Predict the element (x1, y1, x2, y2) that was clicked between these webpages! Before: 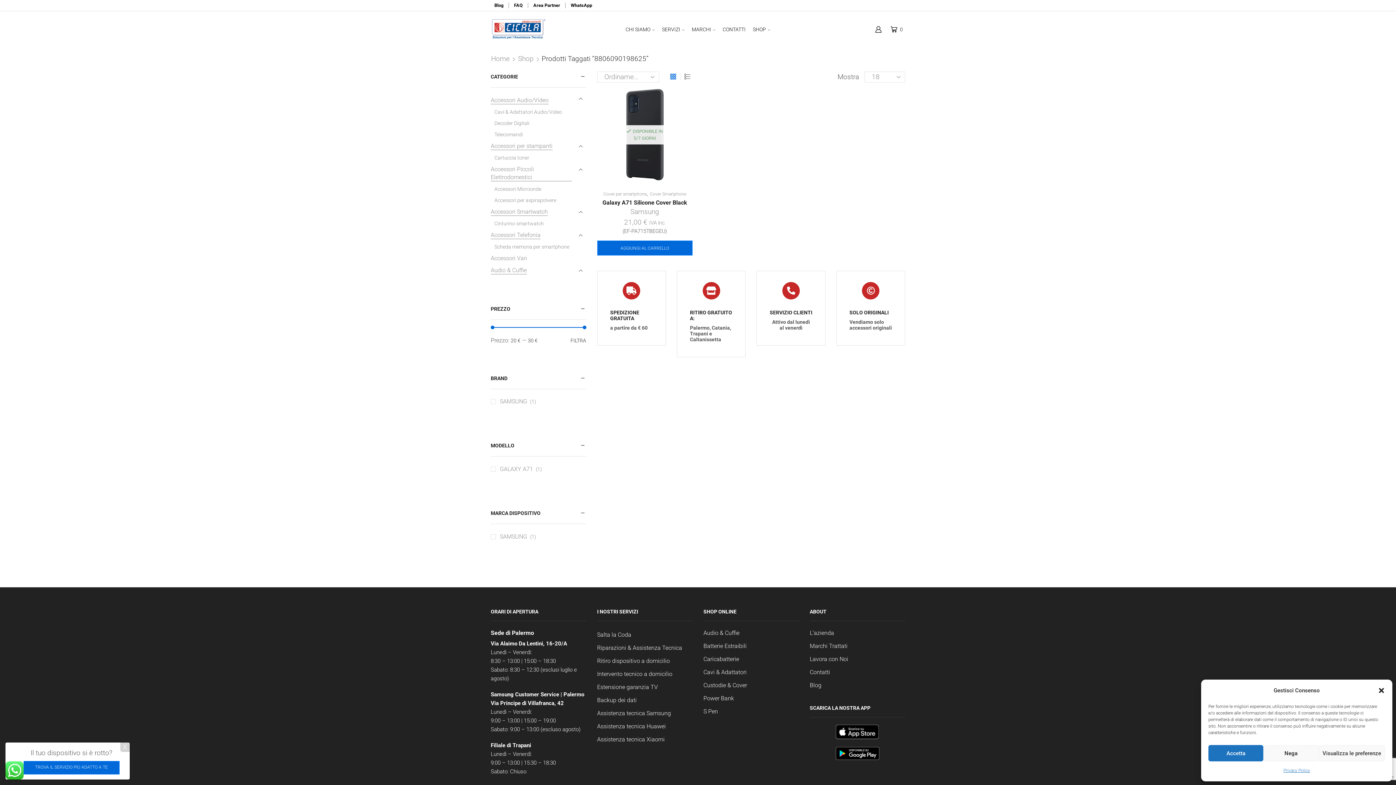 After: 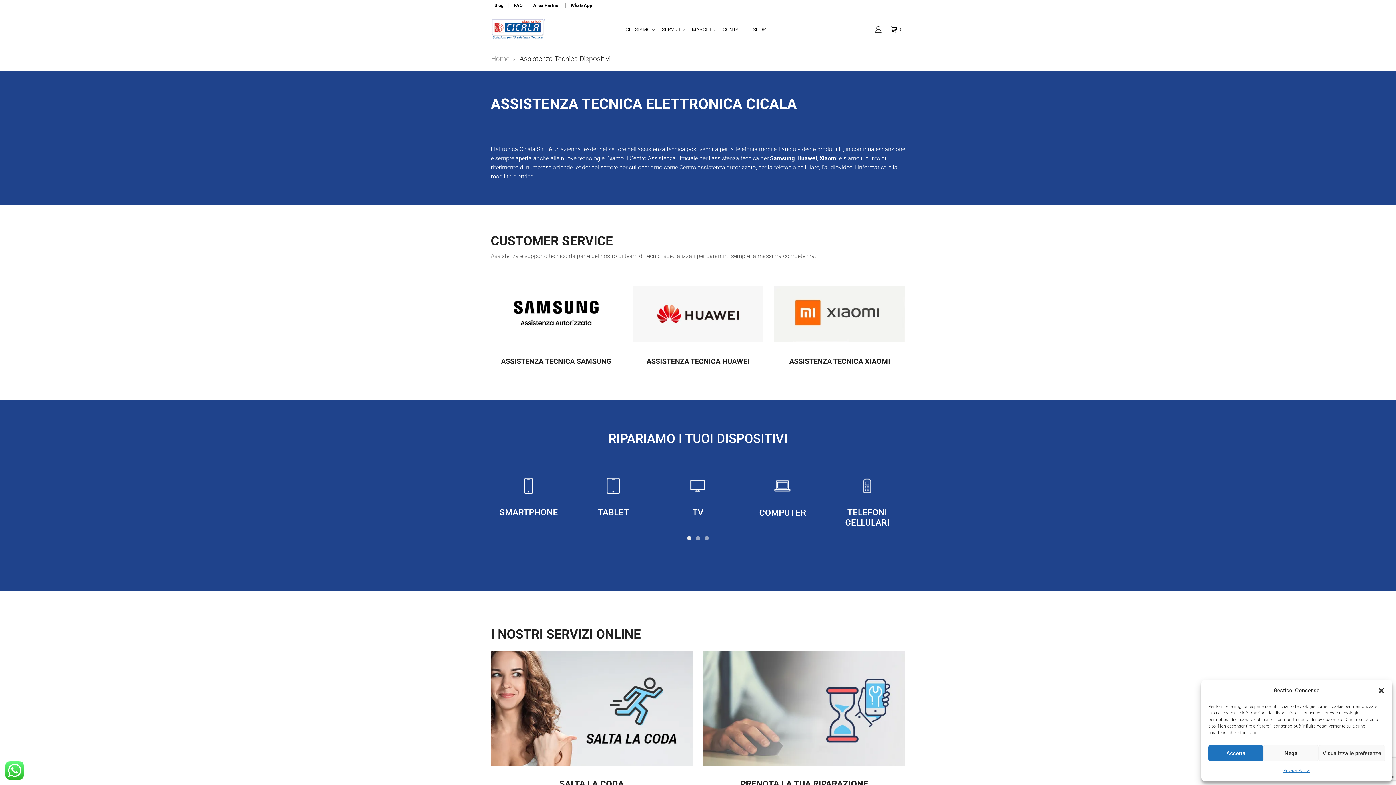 Action: bbox: (658, 18, 688, 40) label: SERVIZI